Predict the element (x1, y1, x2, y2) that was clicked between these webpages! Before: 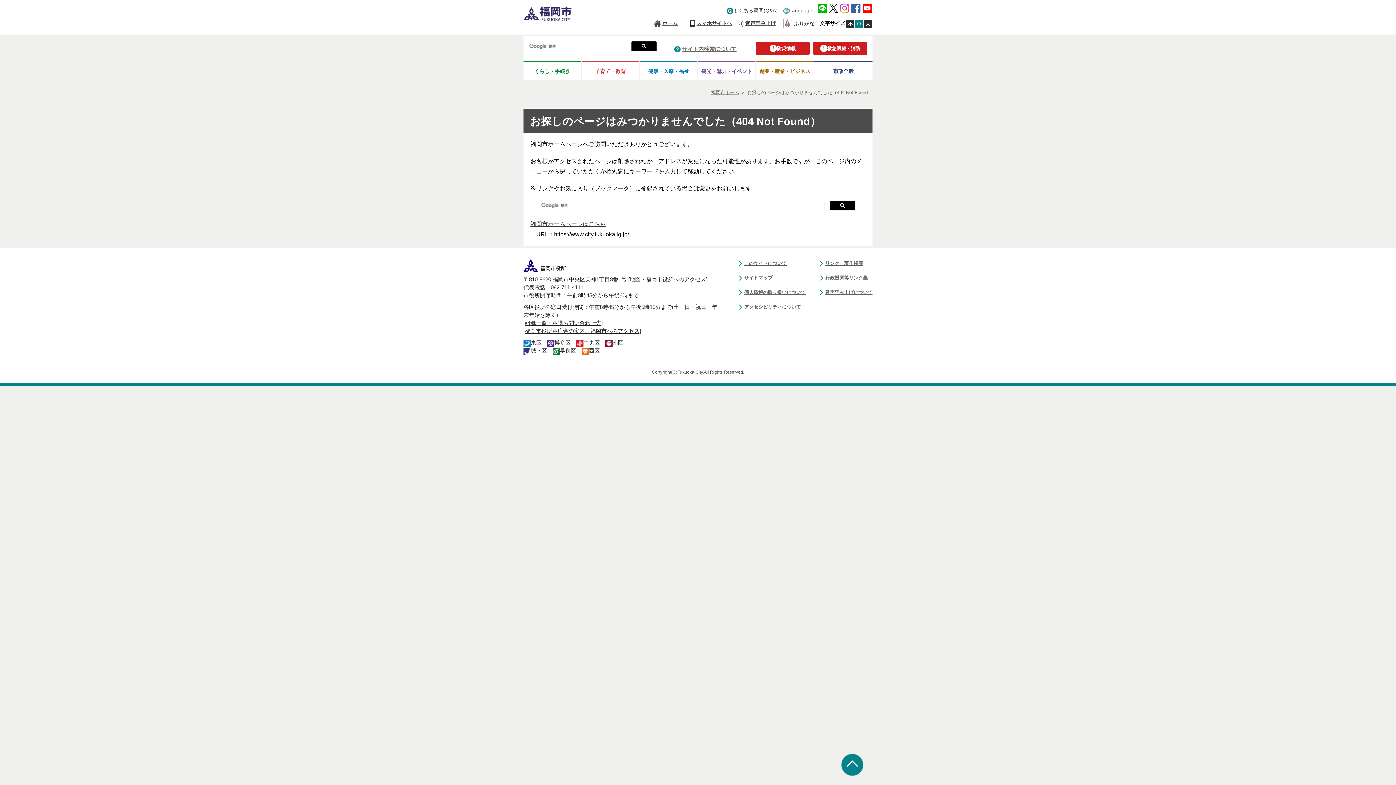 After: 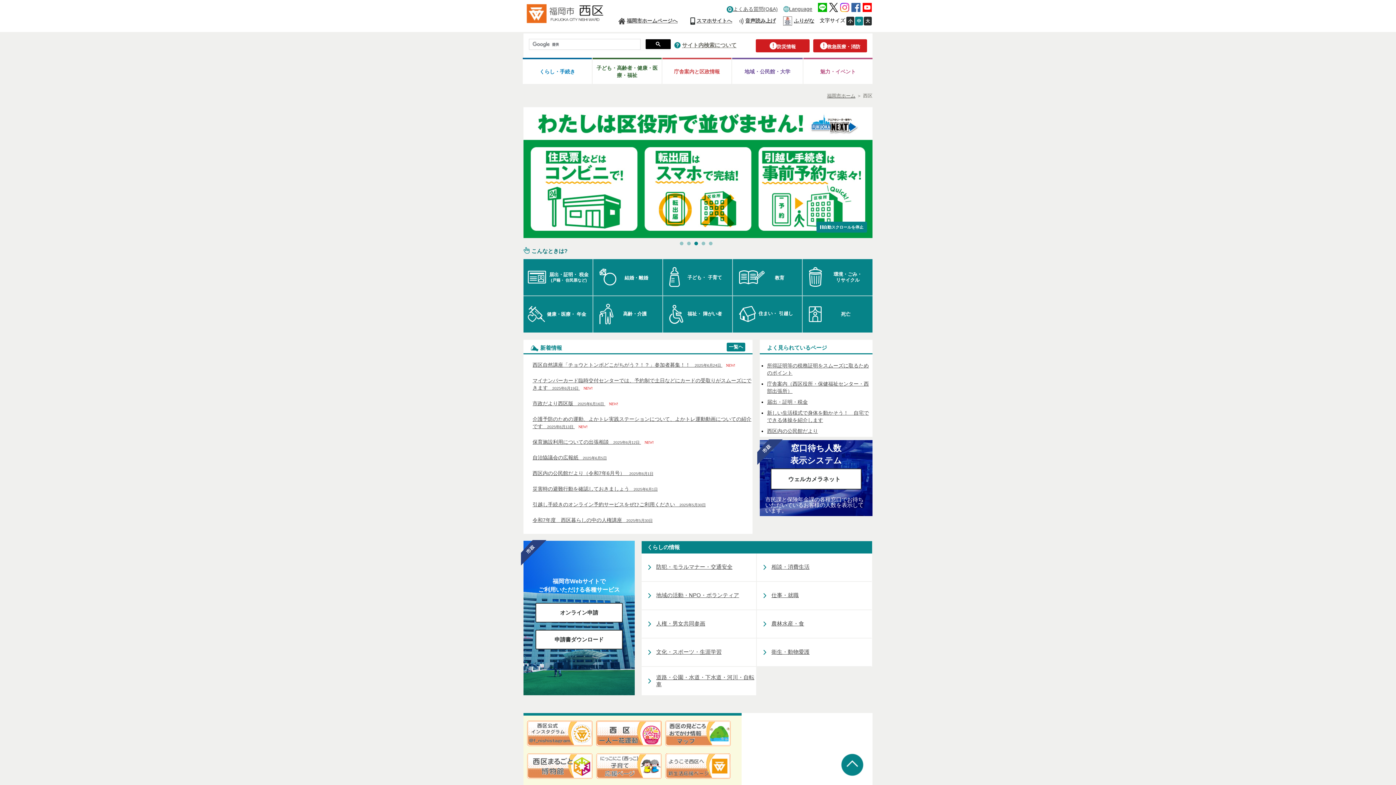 Action: bbox: (581, 347, 600, 353) label: 西区